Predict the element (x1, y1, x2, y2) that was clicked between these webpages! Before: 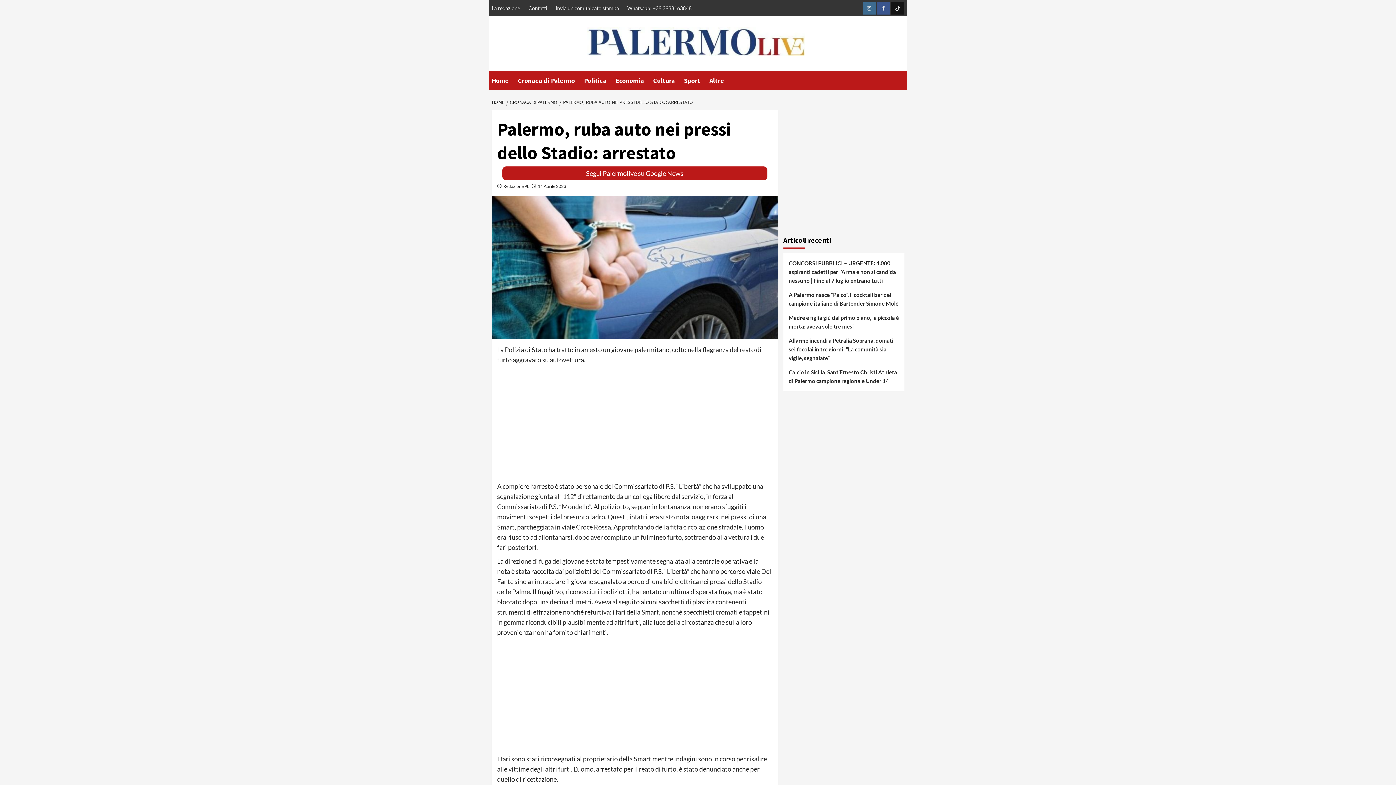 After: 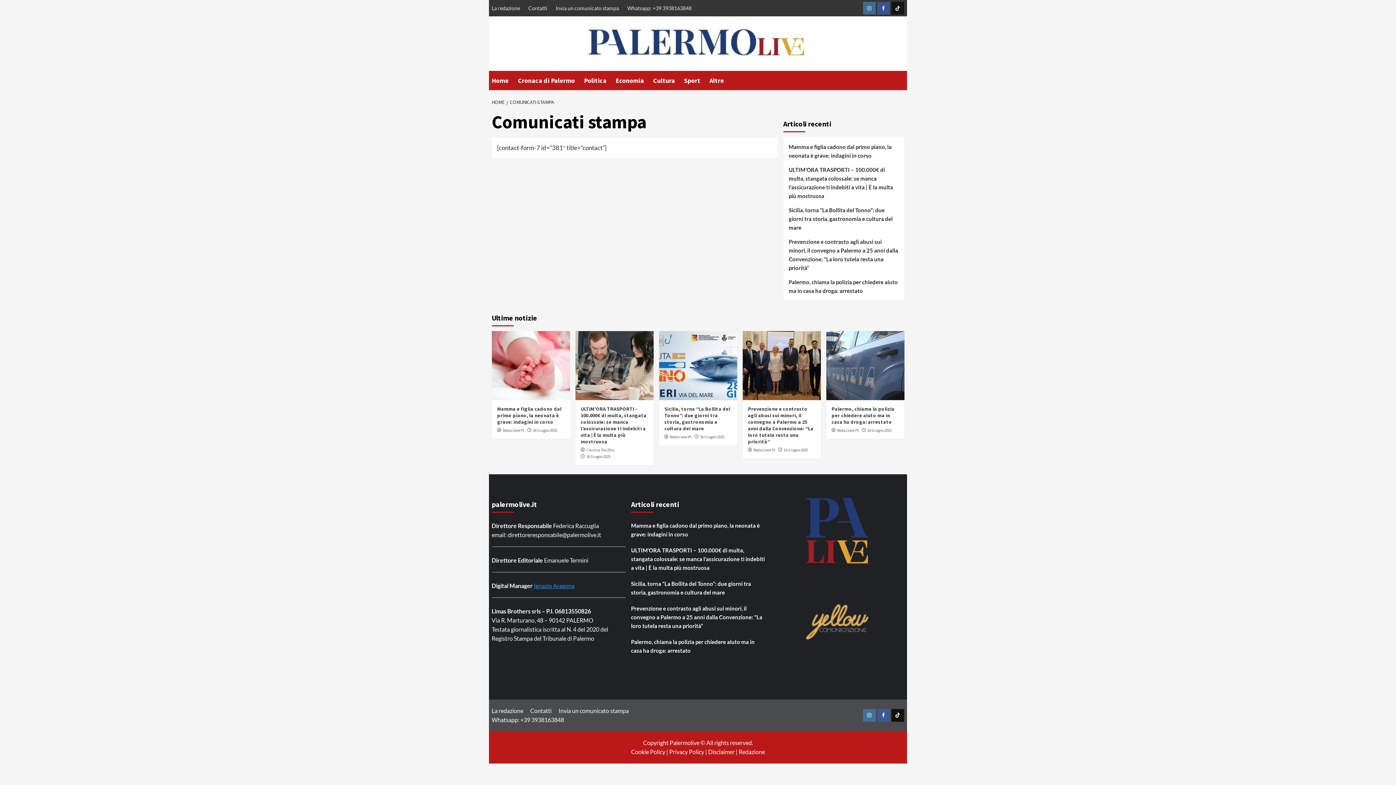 Action: label: Invia un comunicato stampa bbox: (552, 0, 622, 16)